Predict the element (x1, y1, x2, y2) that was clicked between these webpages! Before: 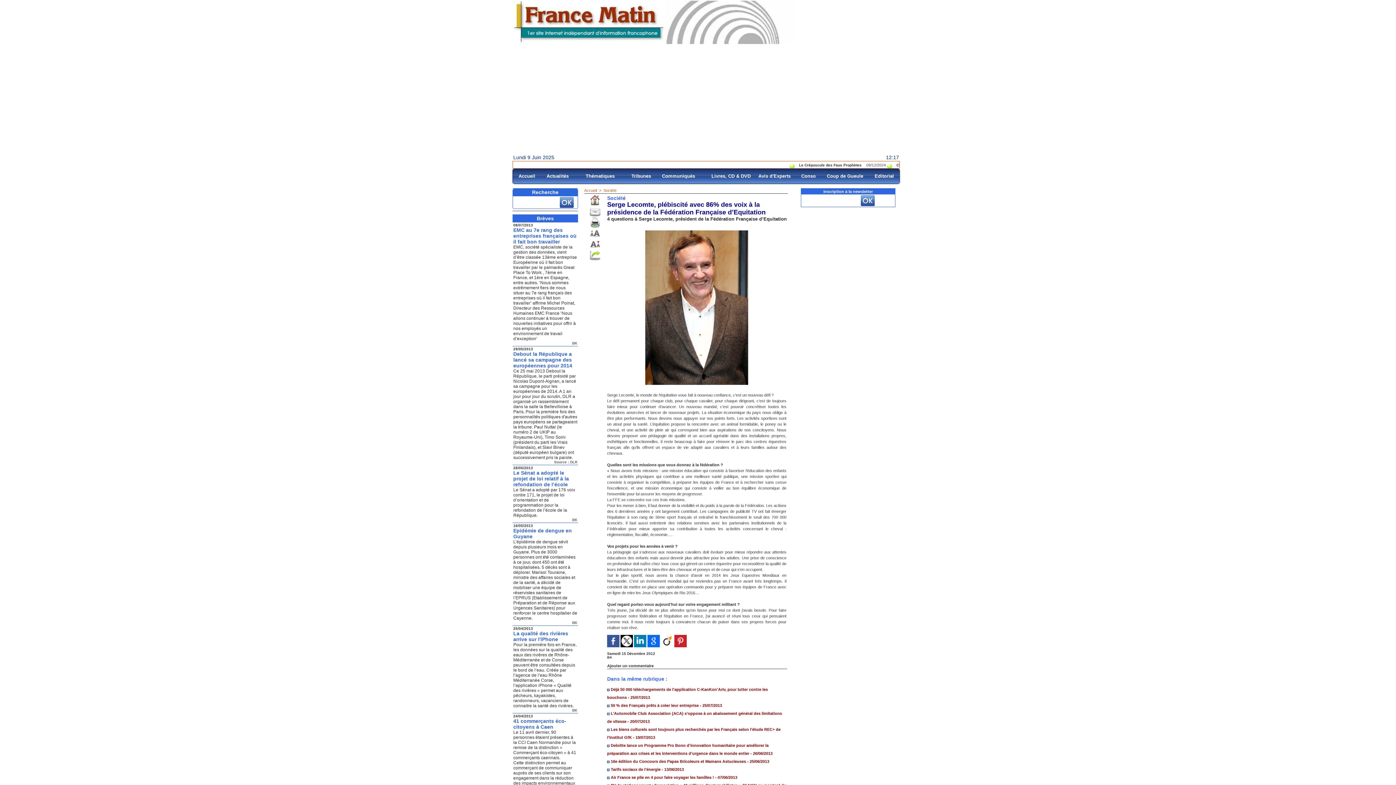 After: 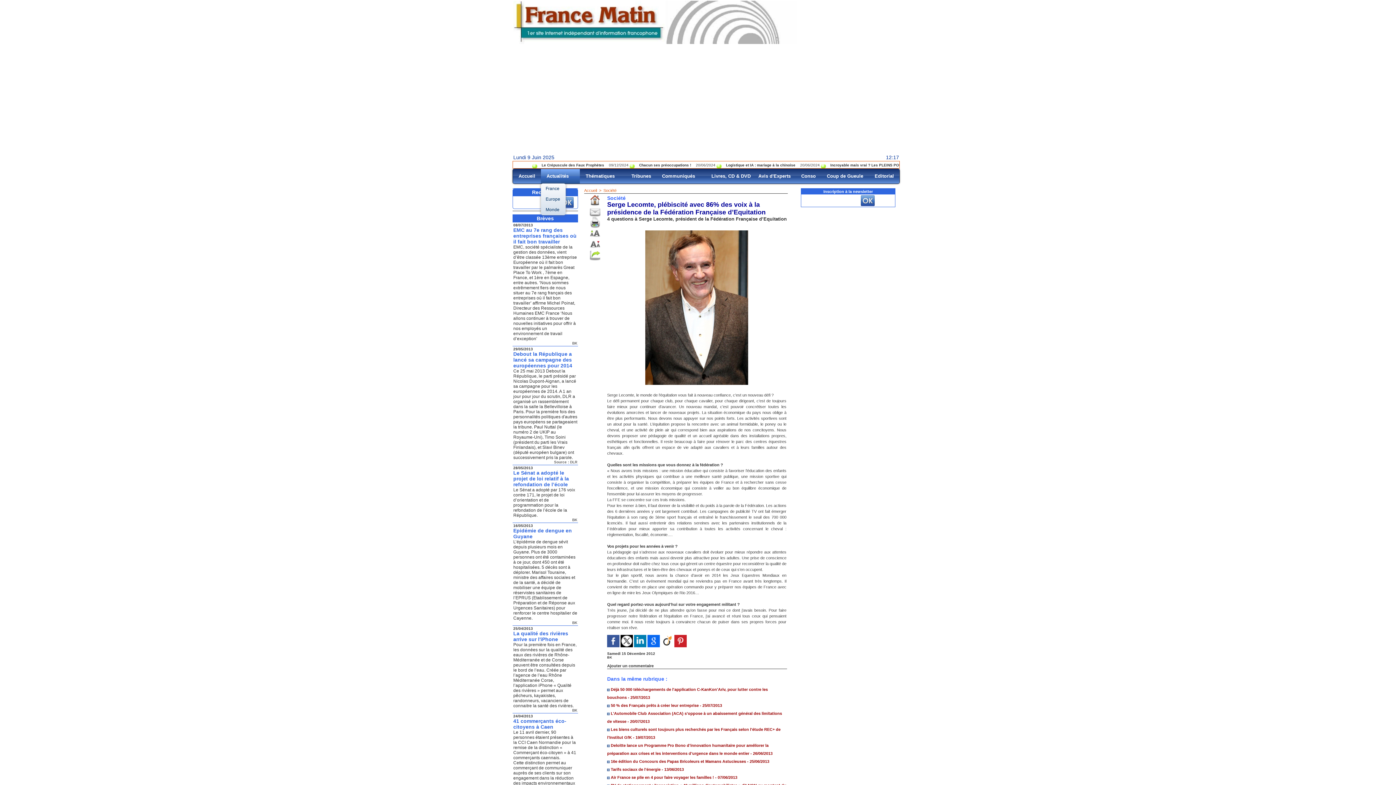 Action: bbox: (541, 169, 580, 183) label: Actualités